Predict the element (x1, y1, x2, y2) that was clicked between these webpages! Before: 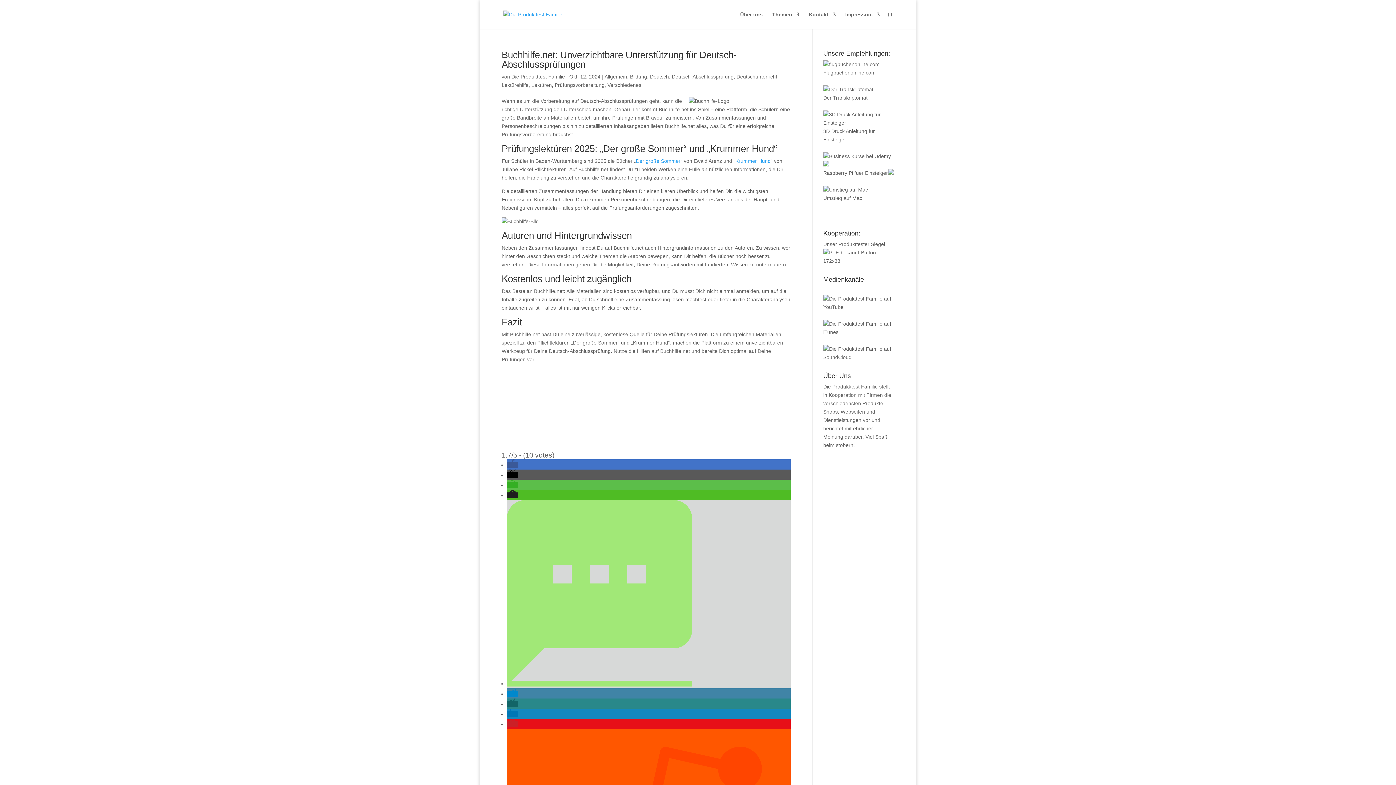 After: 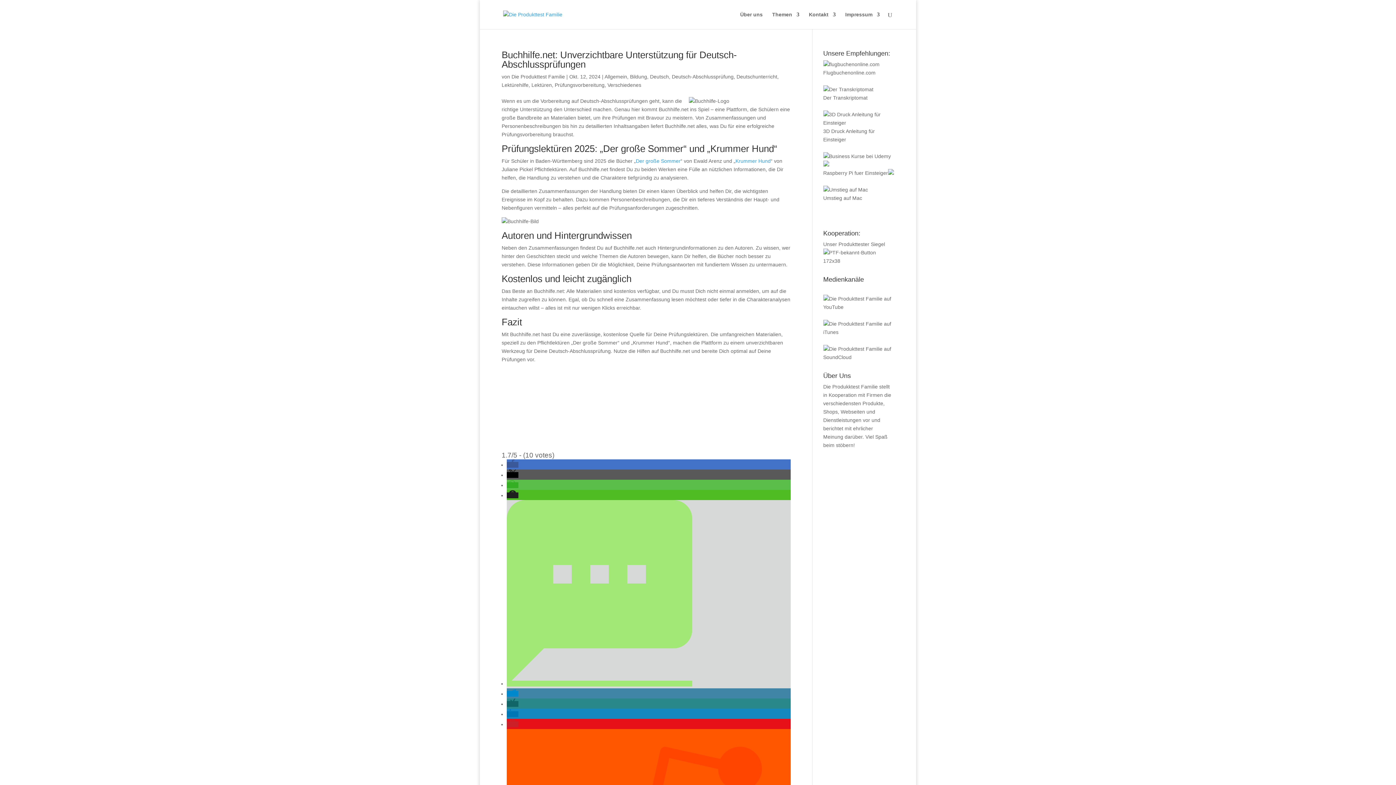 Action: bbox: (823, 153, 891, 159)